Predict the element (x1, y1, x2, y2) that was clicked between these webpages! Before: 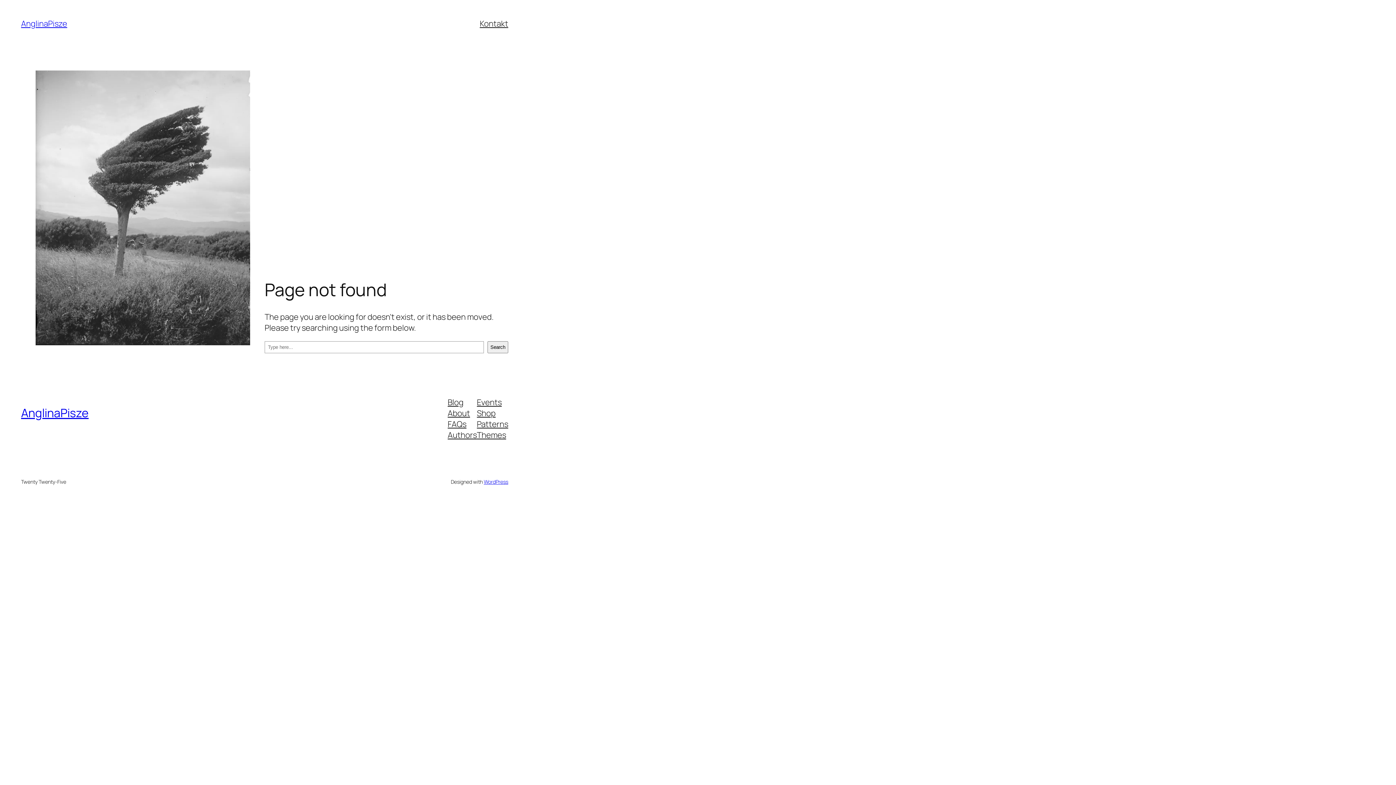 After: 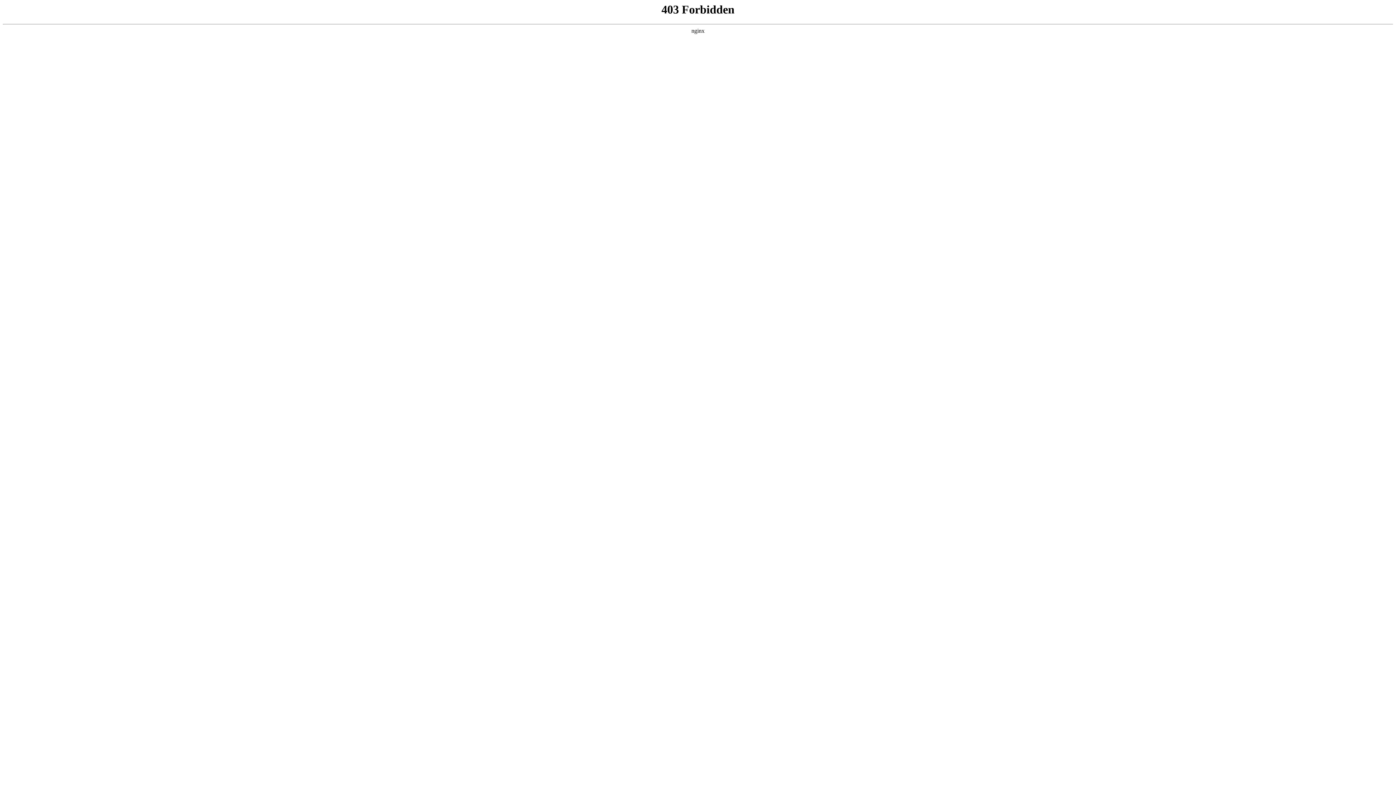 Action: bbox: (483, 478, 508, 485) label: WordPress